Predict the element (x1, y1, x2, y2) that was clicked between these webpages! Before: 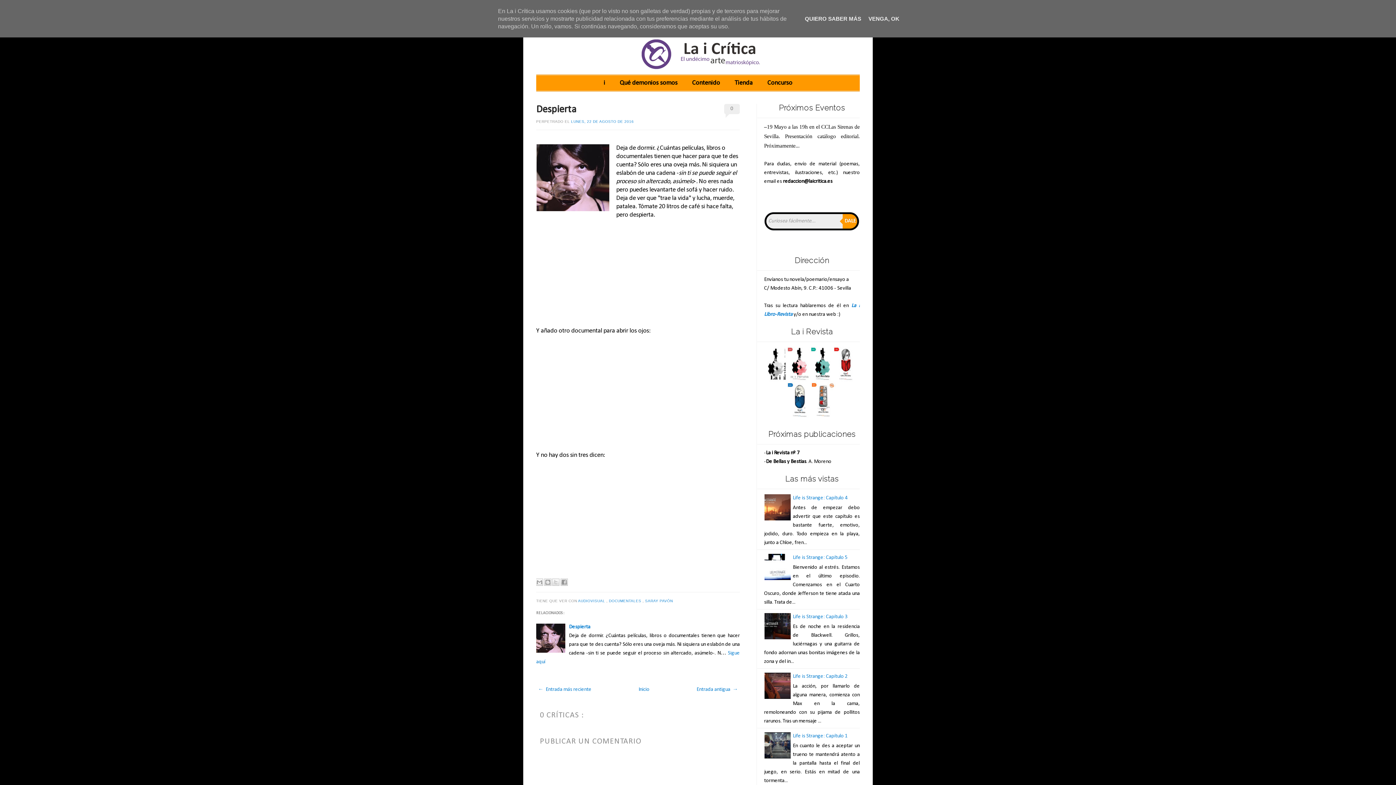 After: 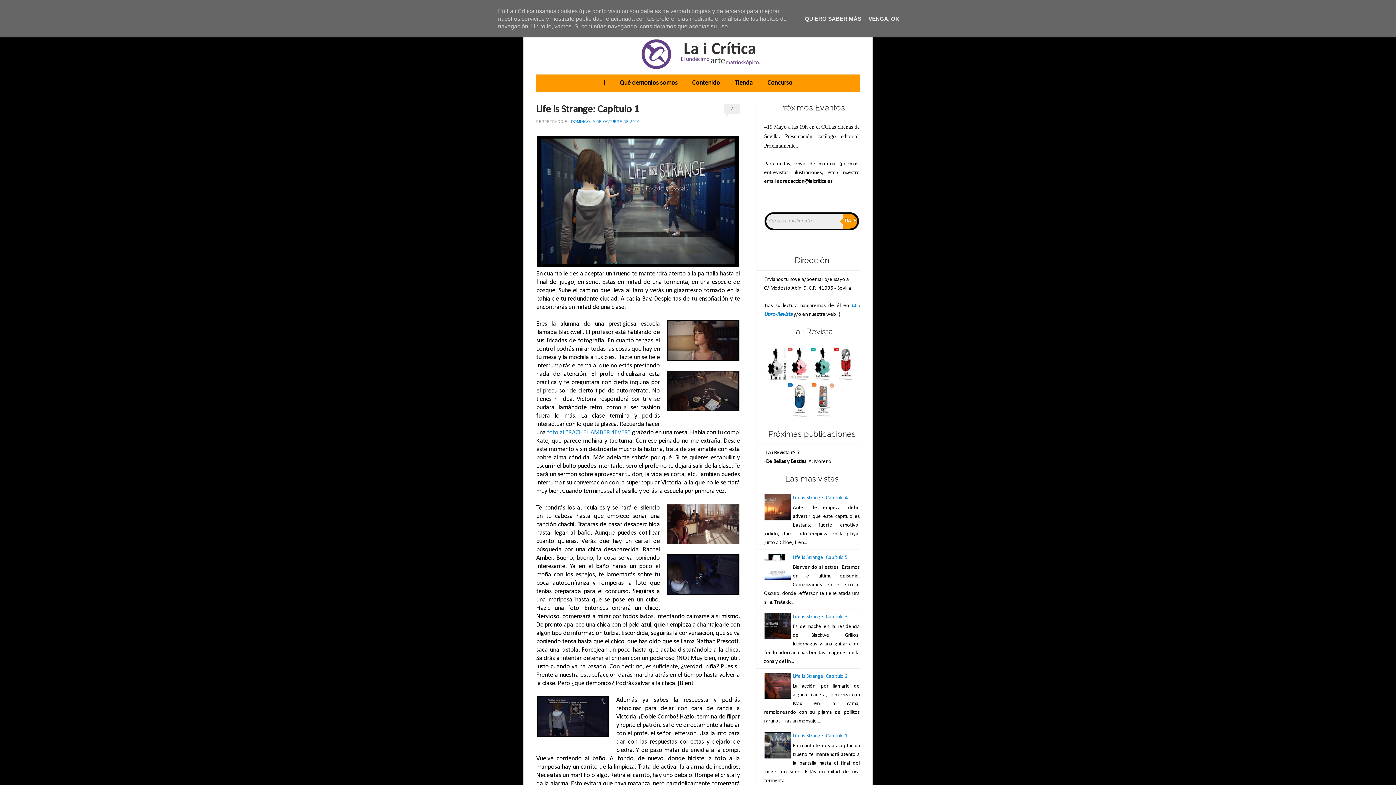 Action: label: Life is Strange: Capítulo 1 bbox: (793, 733, 847, 739)